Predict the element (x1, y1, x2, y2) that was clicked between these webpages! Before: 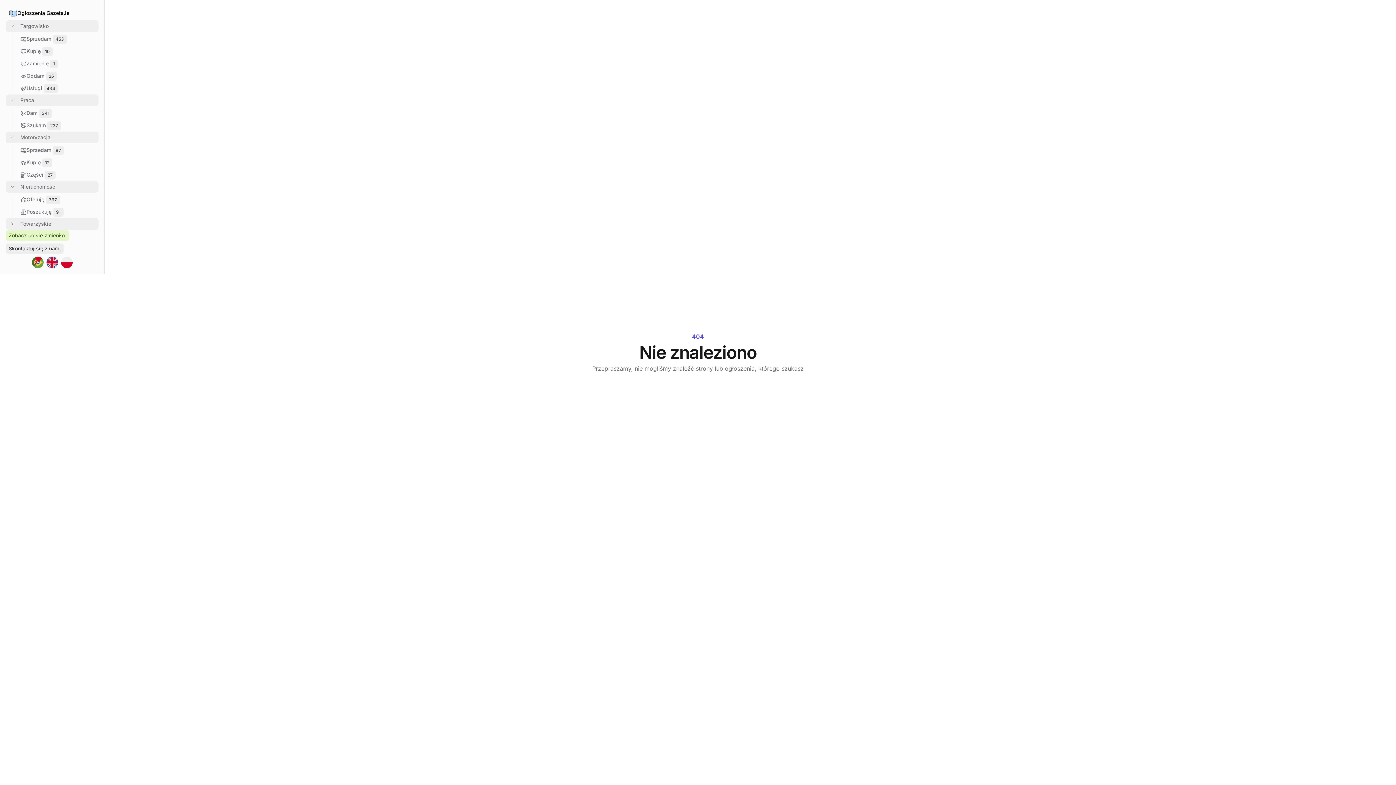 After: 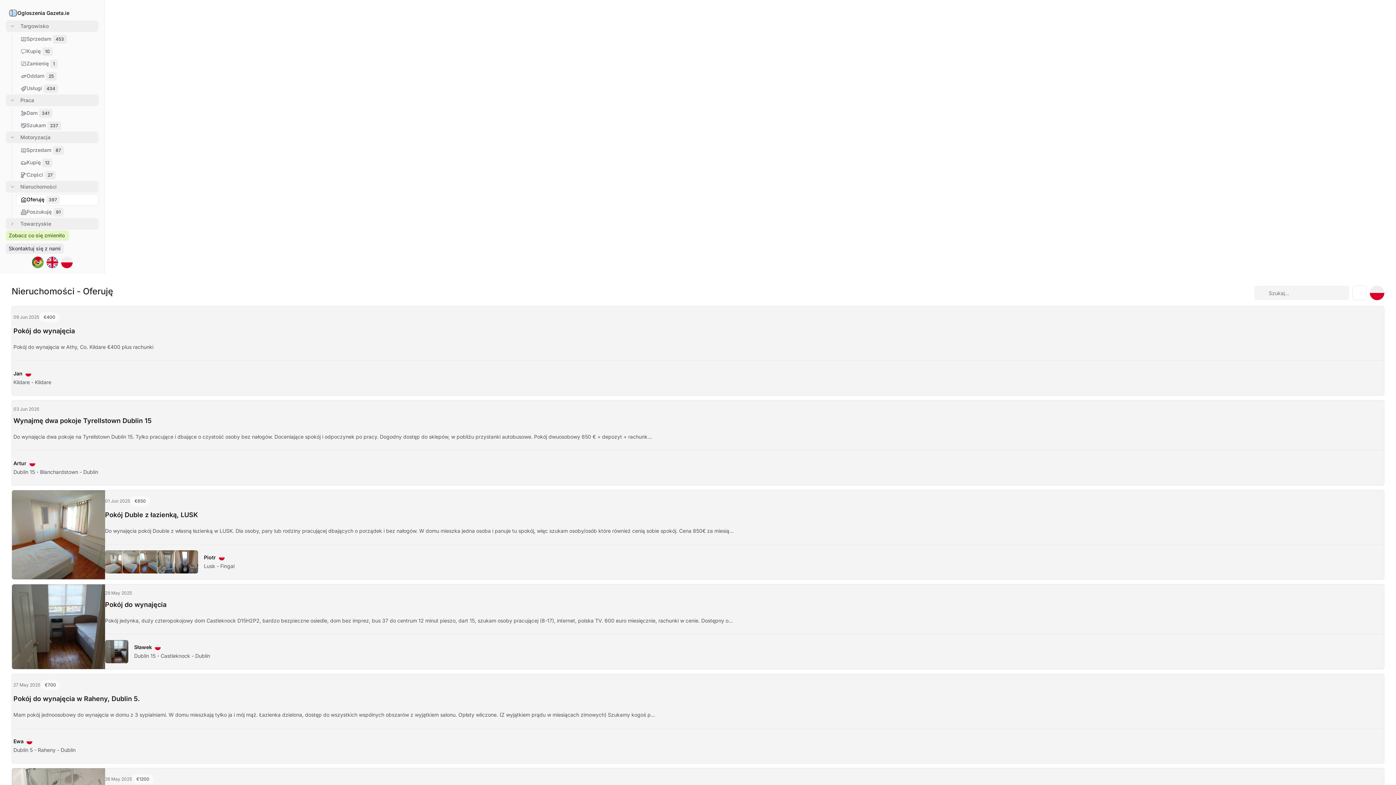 Action: bbox: (16, 194, 98, 205) label: Oferuję 397